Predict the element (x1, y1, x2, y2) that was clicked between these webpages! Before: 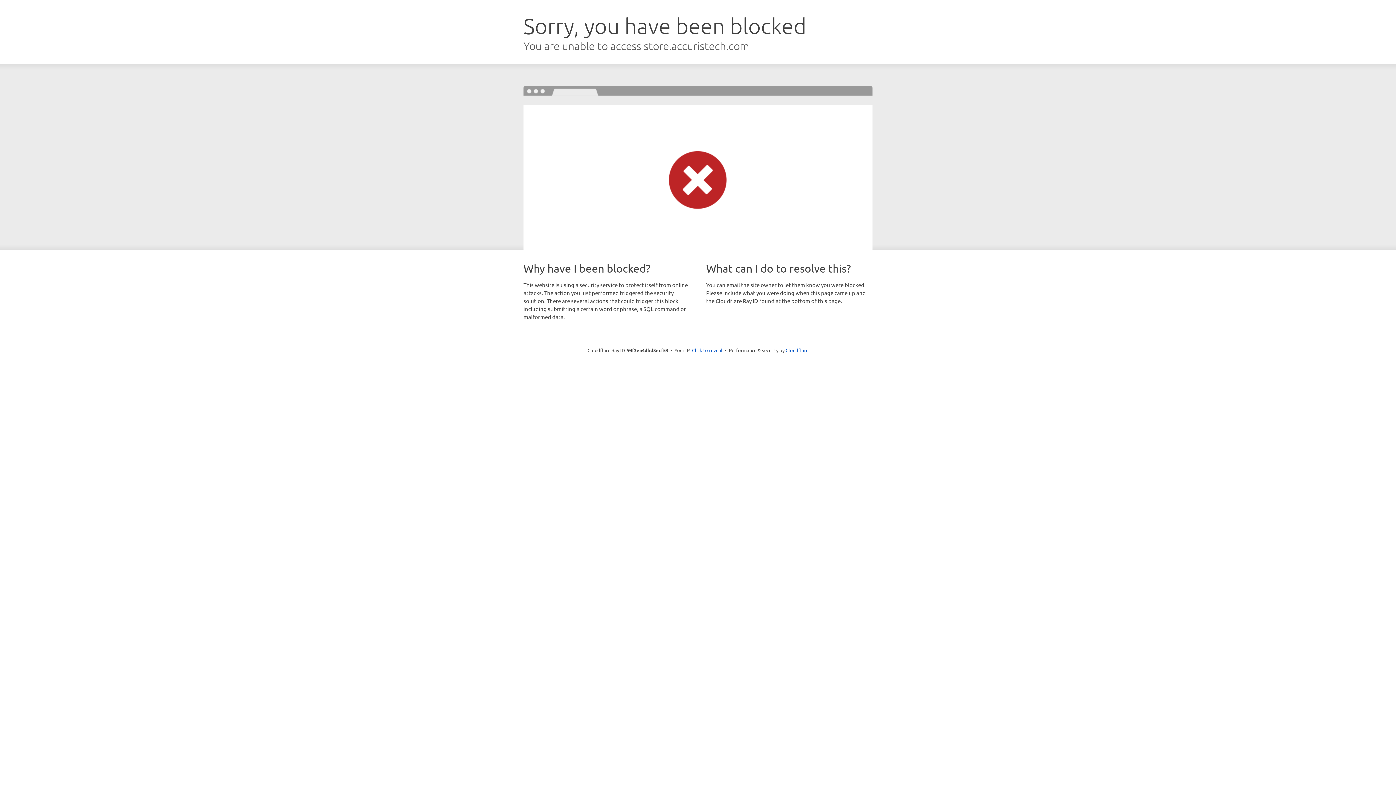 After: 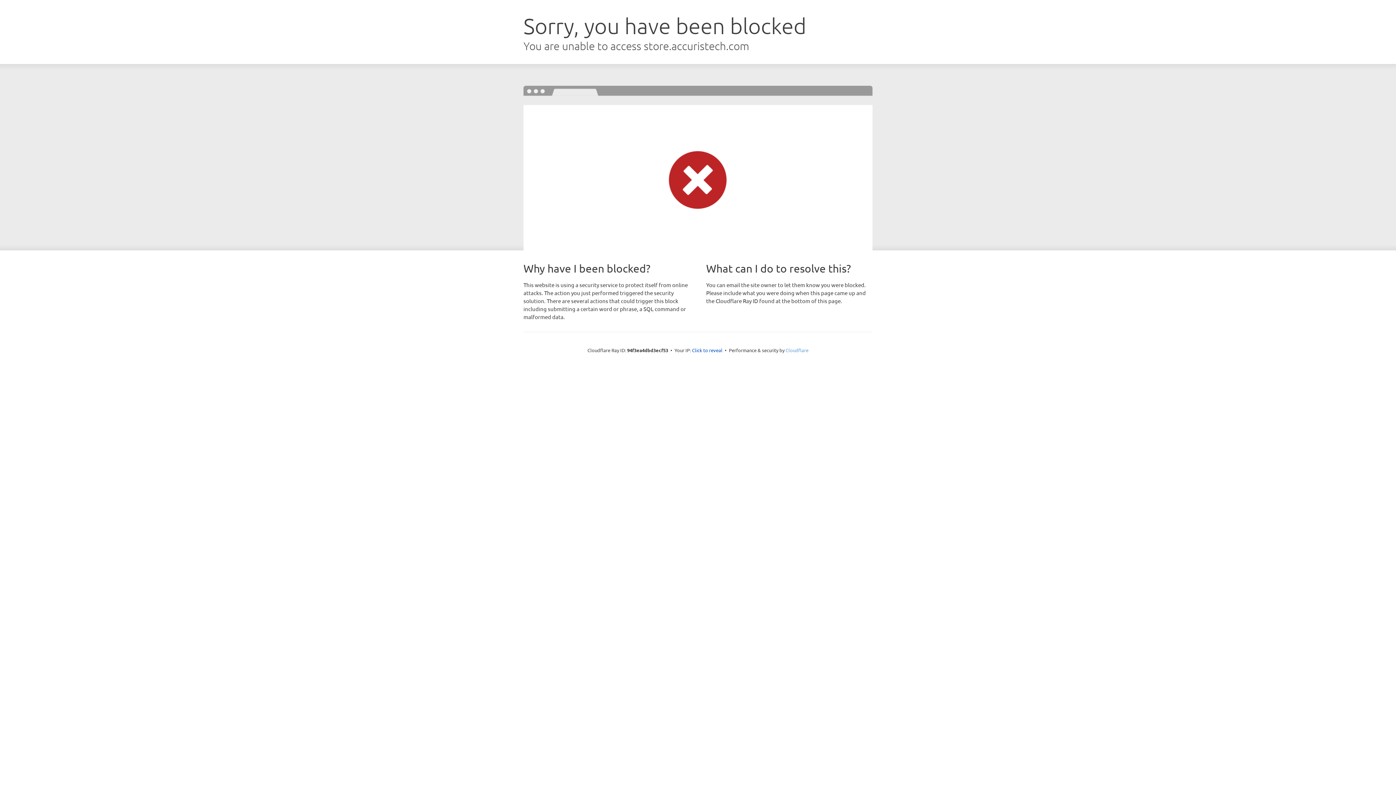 Action: label: Cloudflare bbox: (785, 347, 808, 353)